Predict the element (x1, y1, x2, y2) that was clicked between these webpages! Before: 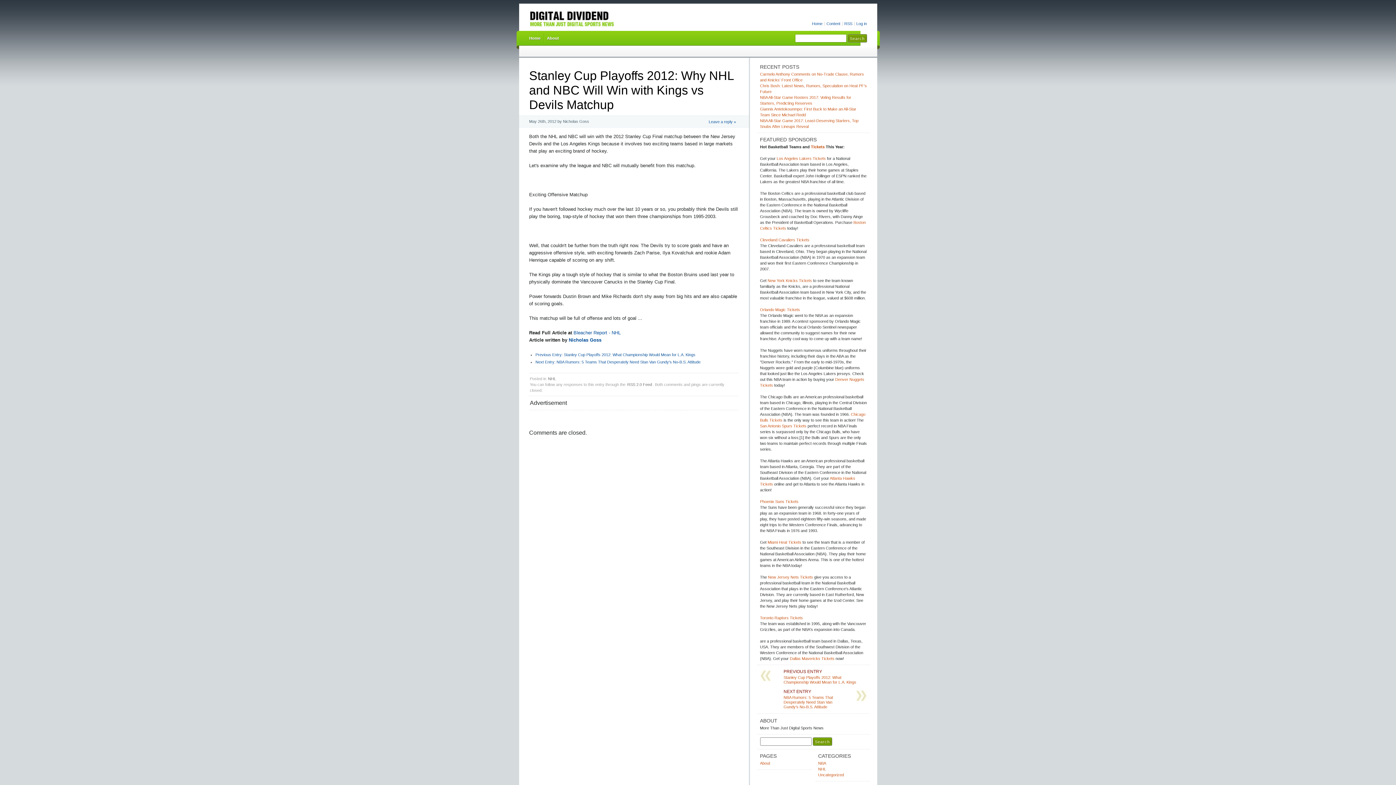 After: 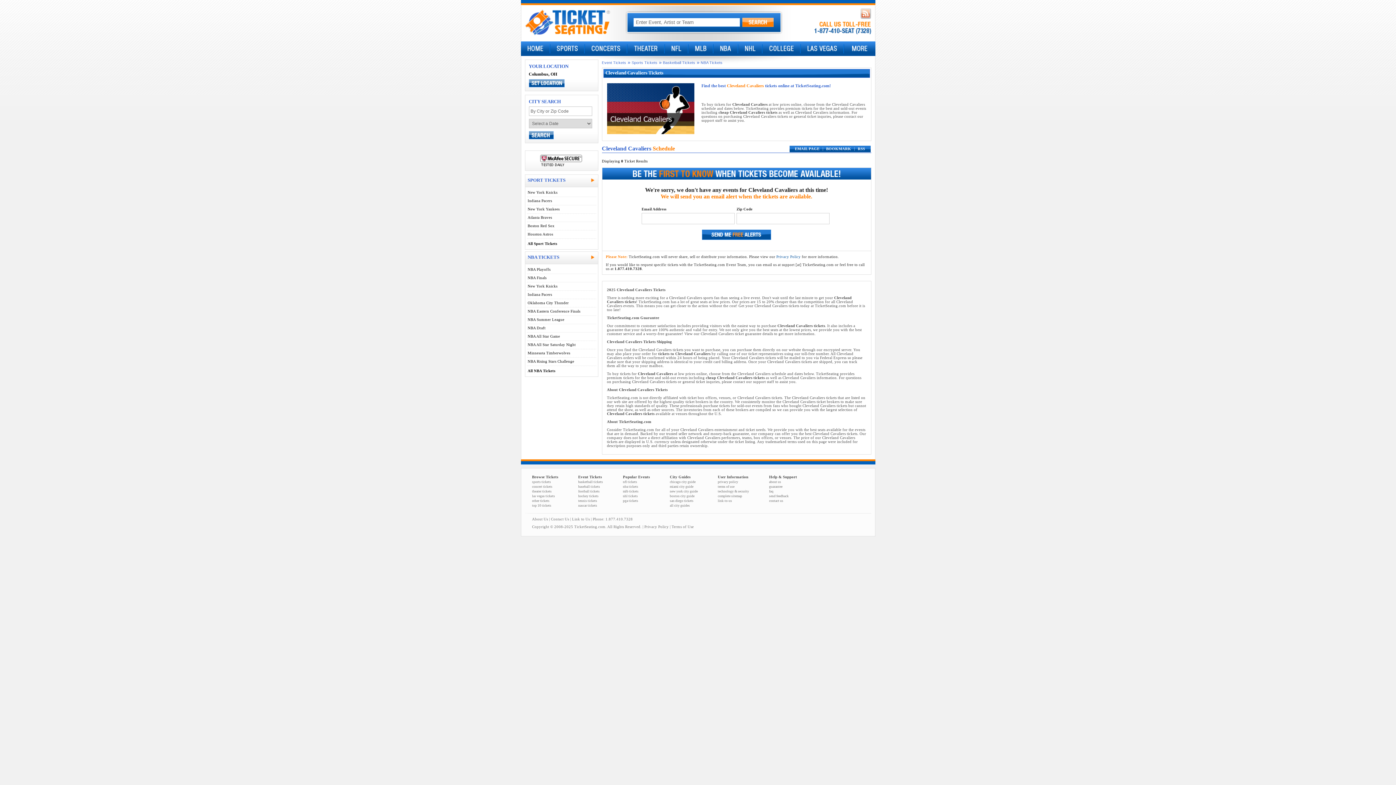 Action: bbox: (760, 237, 809, 242) label: Cleveland Cavaliers Tickets